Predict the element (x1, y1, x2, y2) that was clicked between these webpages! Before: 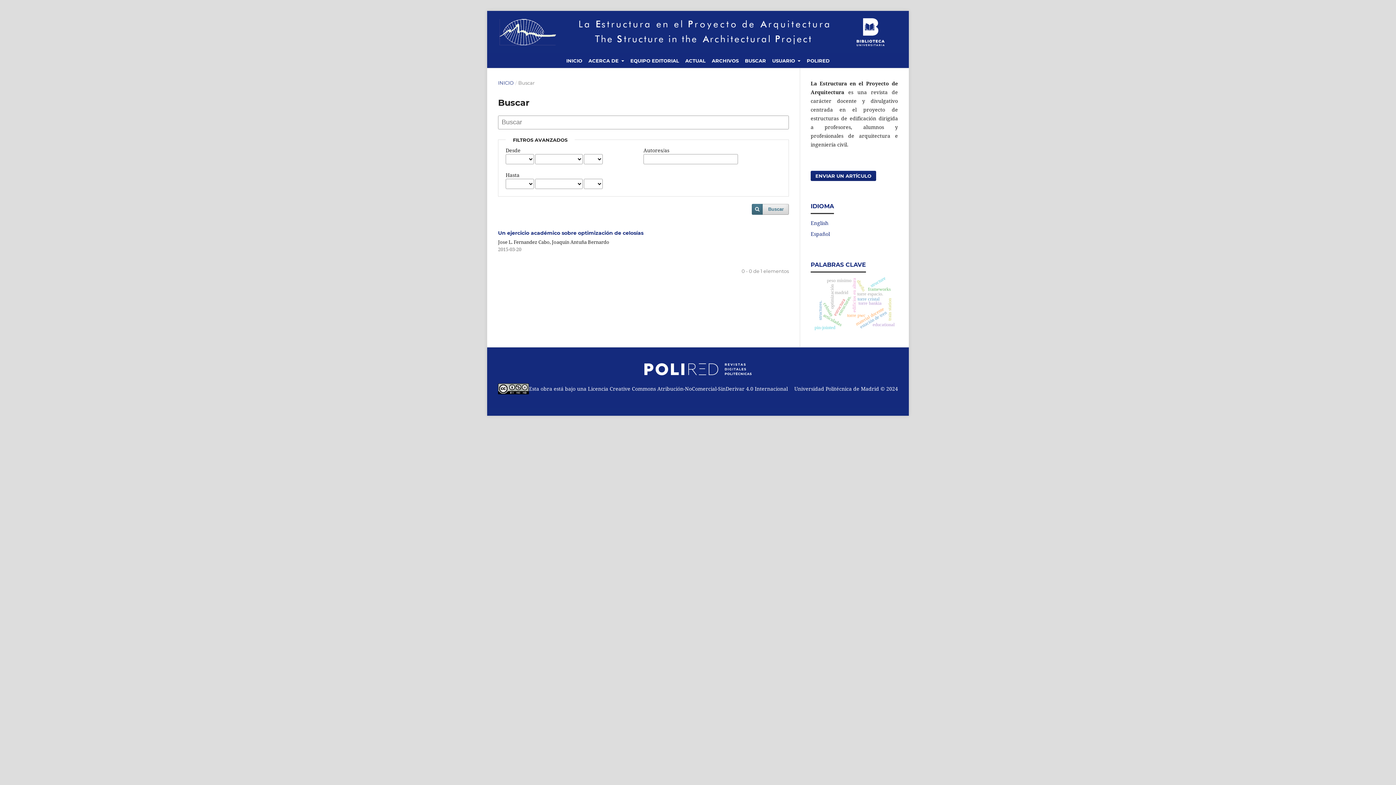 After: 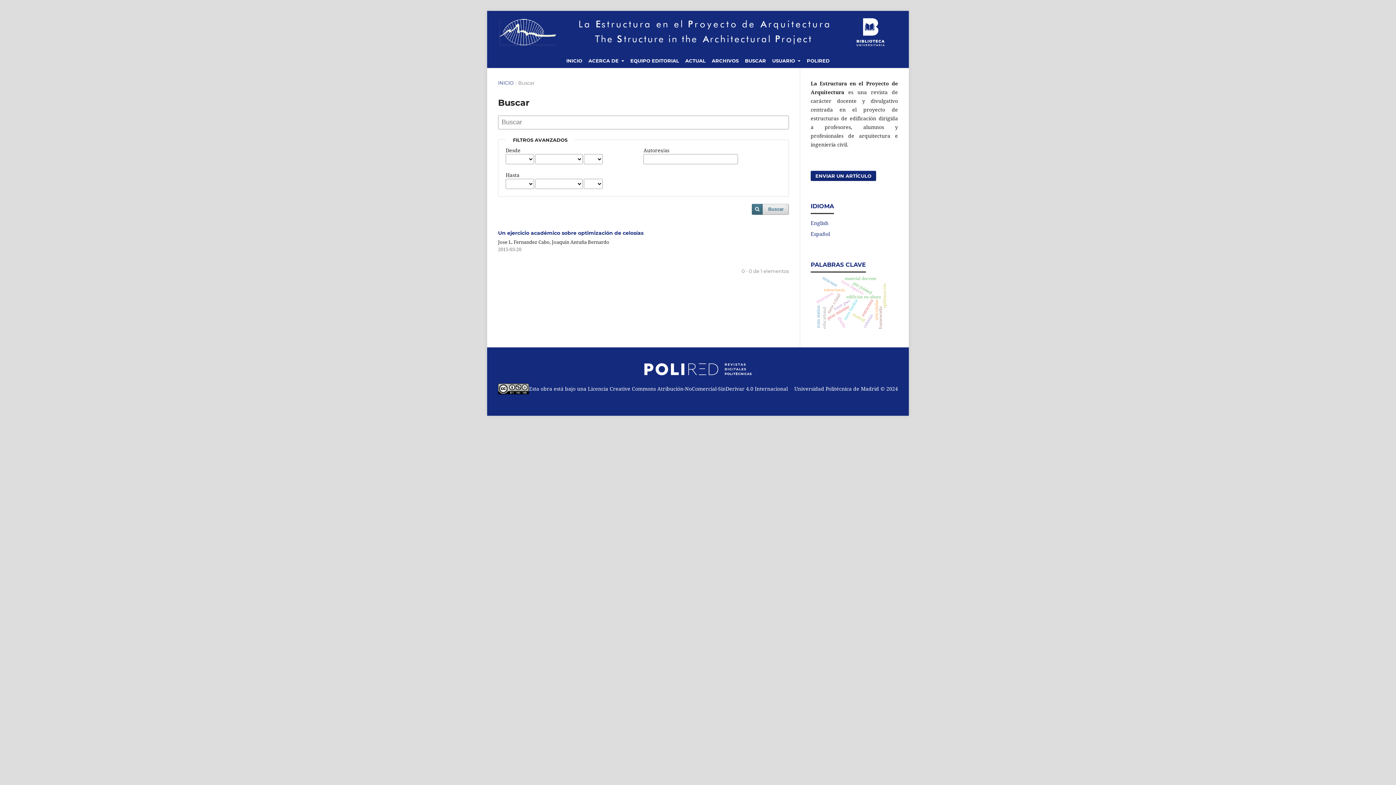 Action: bbox: (810, 230, 830, 237) label: Español